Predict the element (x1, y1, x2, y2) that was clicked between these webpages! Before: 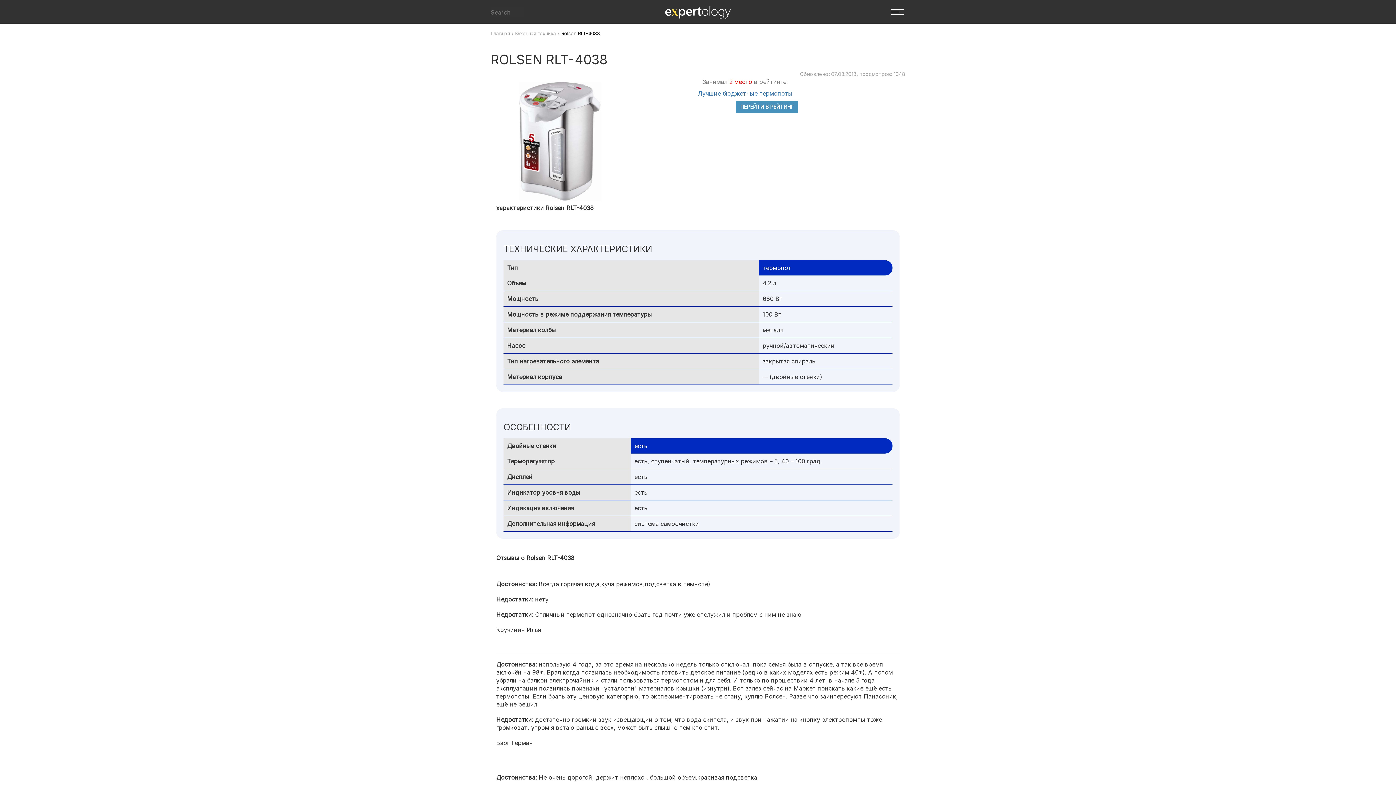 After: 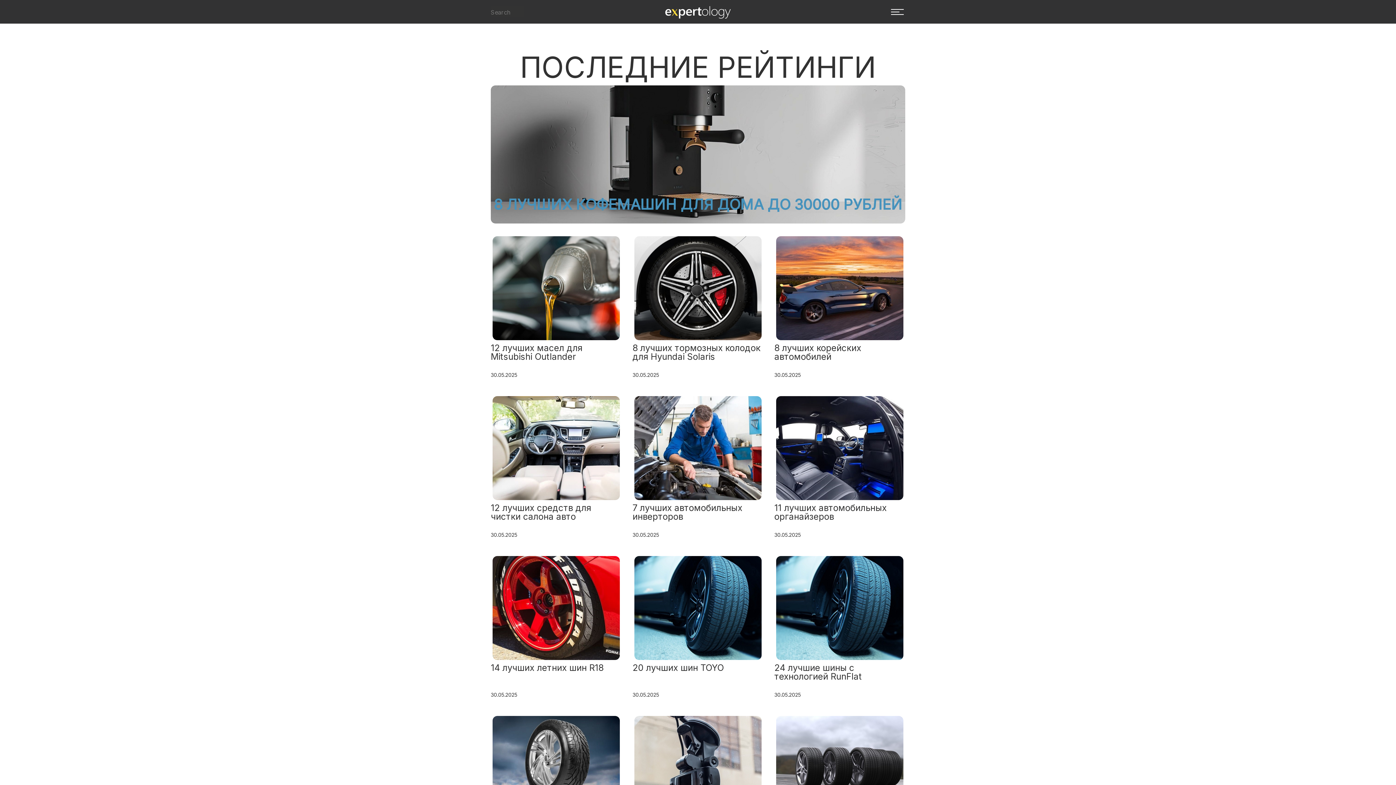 Action: bbox: (665, 8, 730, 15)